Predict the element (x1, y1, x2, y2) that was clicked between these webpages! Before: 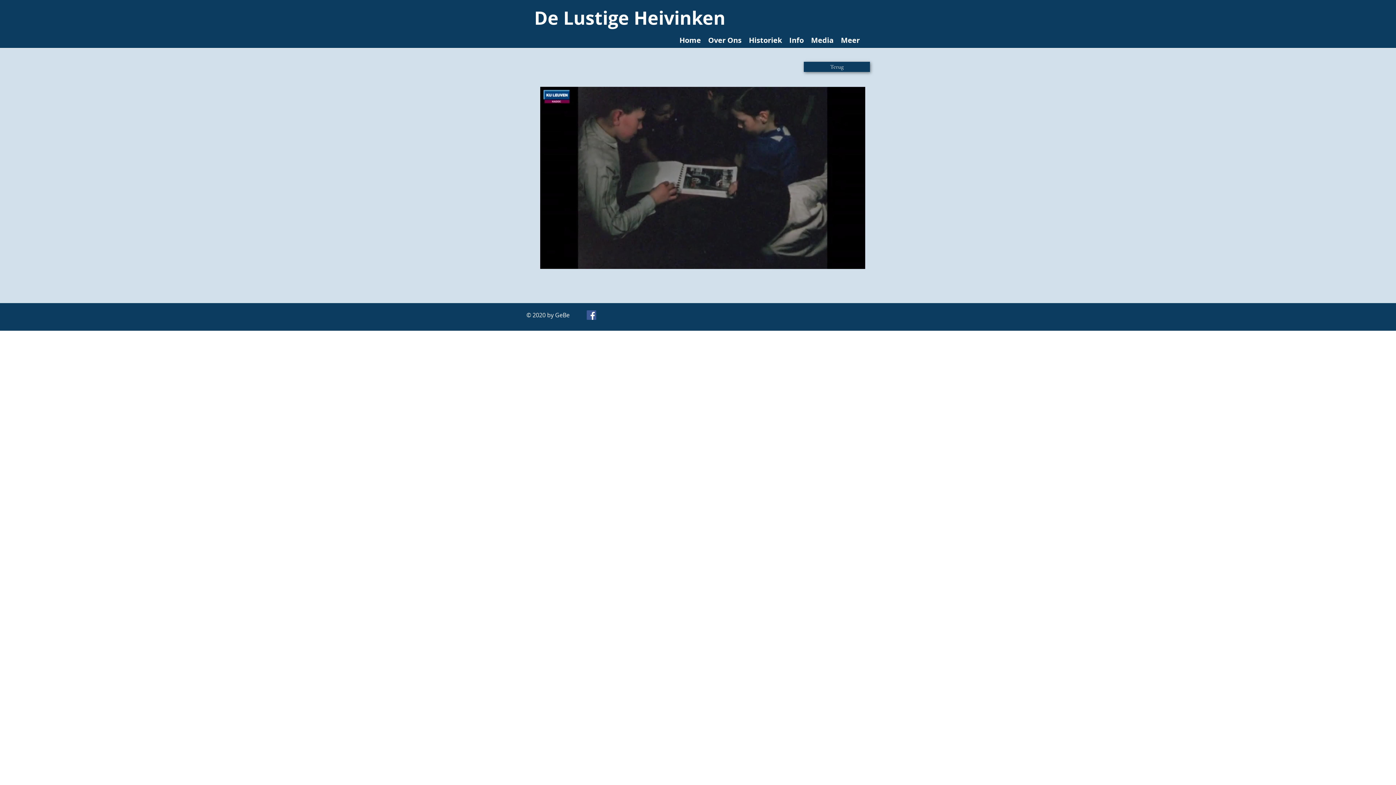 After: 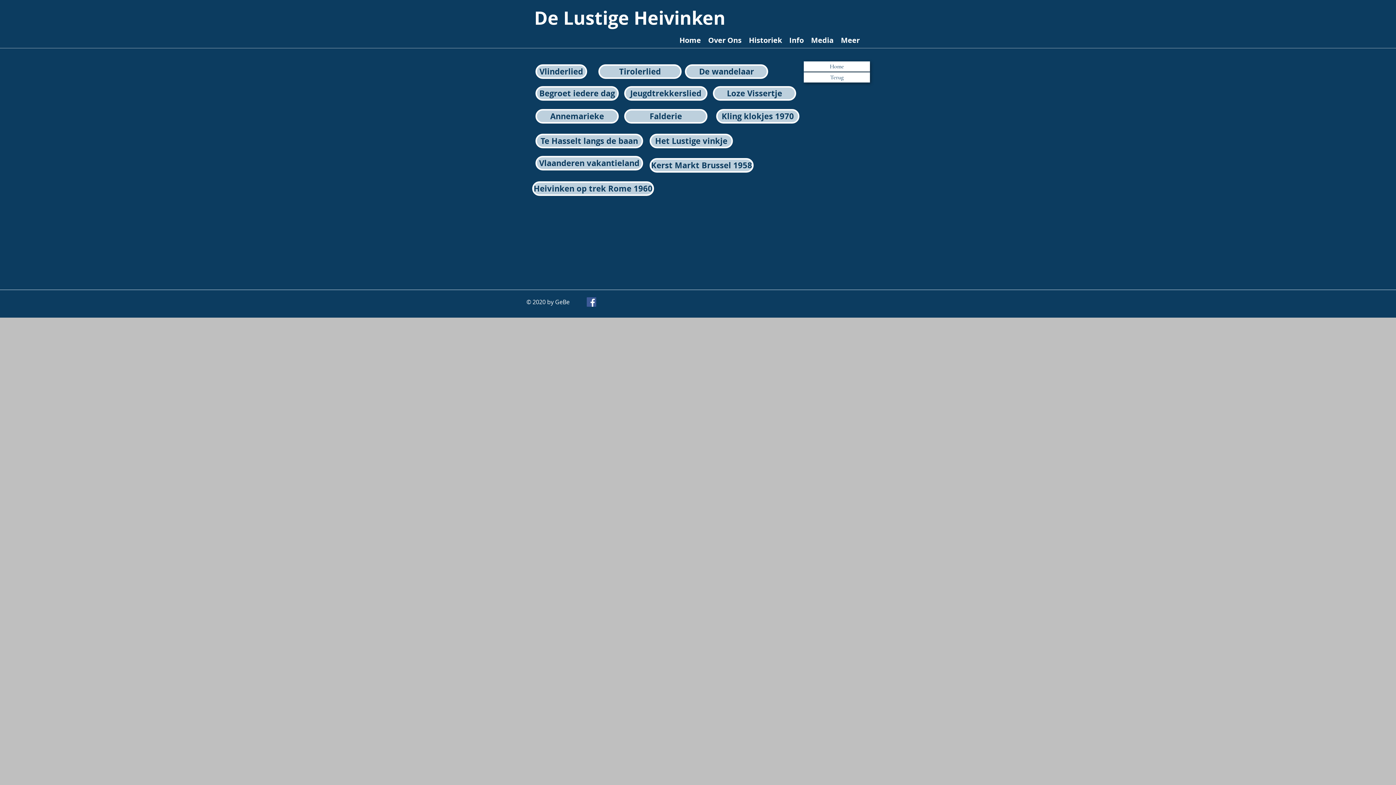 Action: label: Terug bbox: (804, 61, 870, 72)